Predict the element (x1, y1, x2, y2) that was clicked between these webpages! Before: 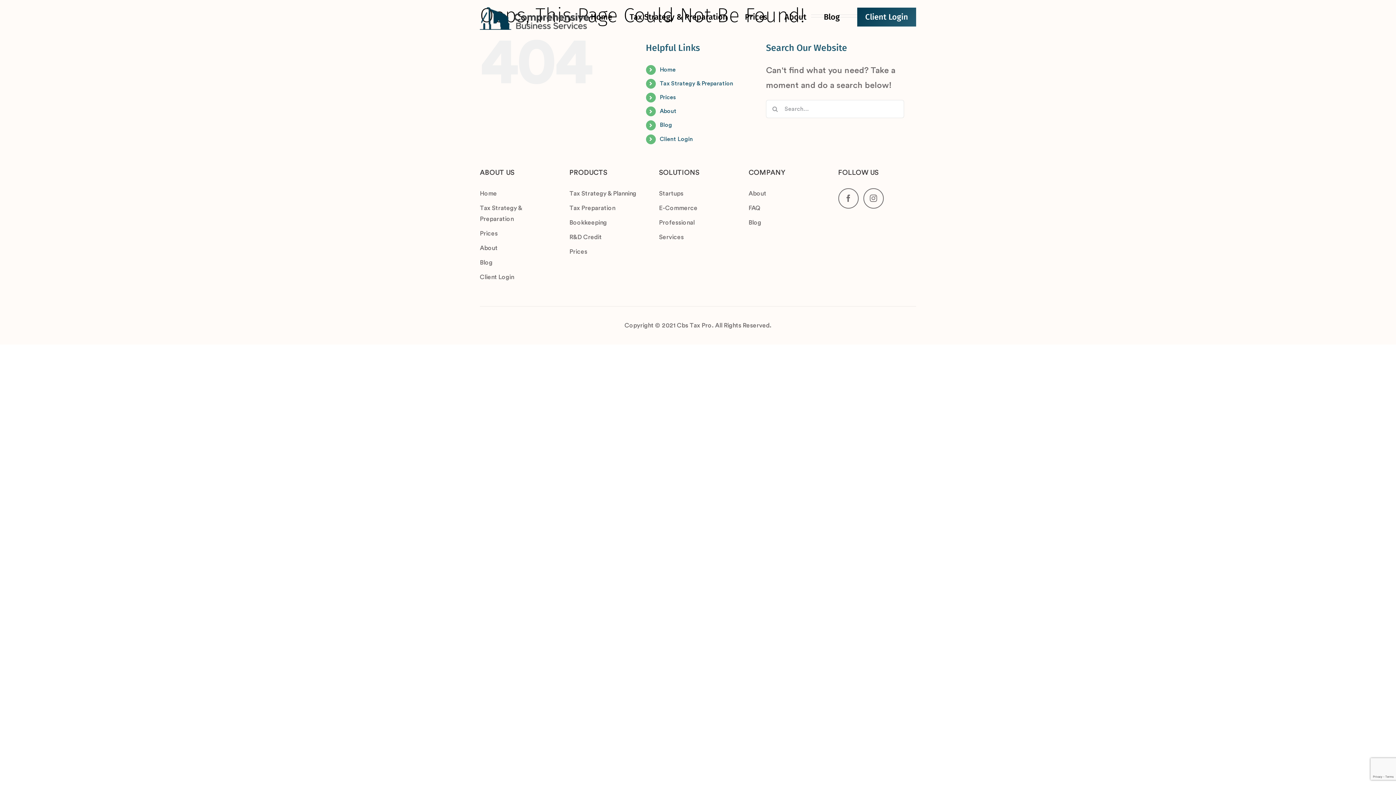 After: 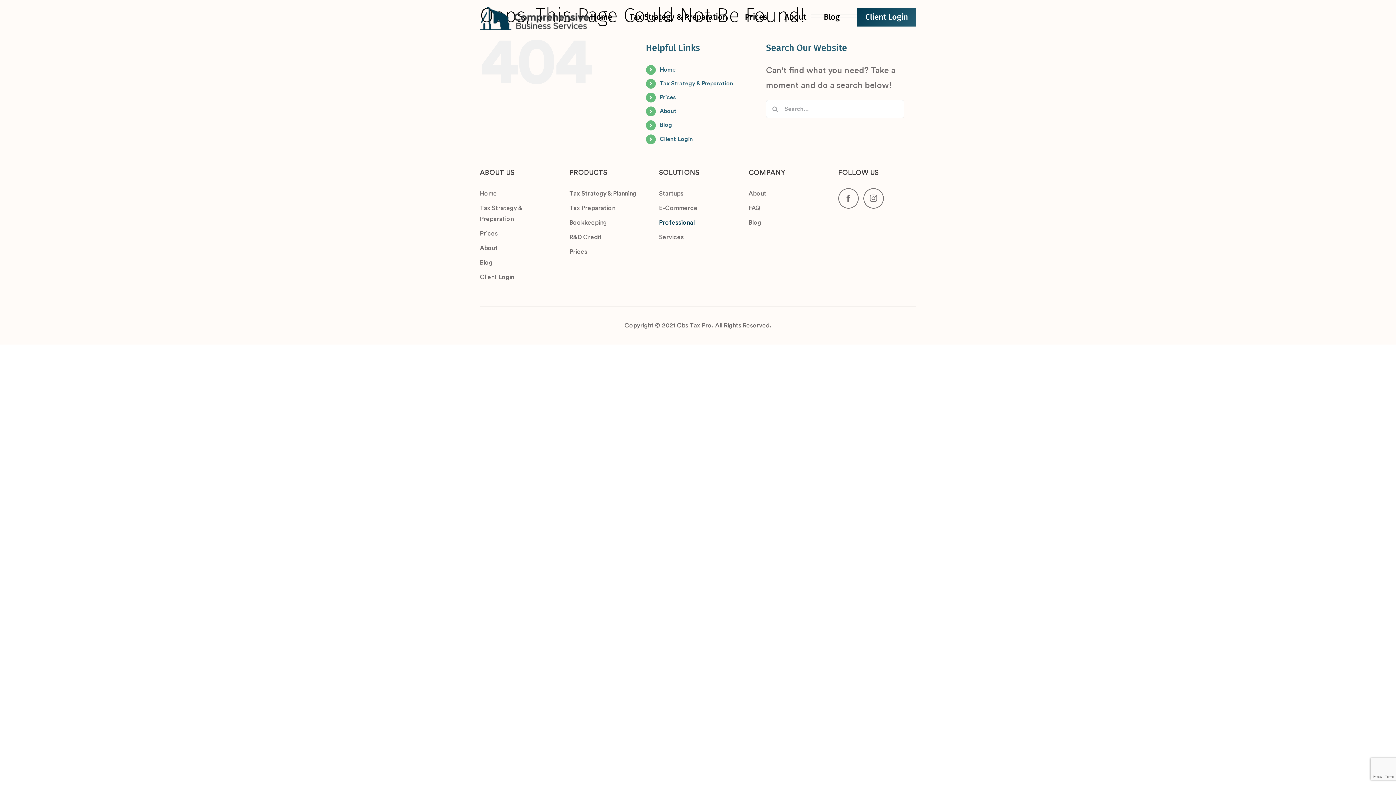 Action: label: Professional bbox: (659, 217, 733, 228)